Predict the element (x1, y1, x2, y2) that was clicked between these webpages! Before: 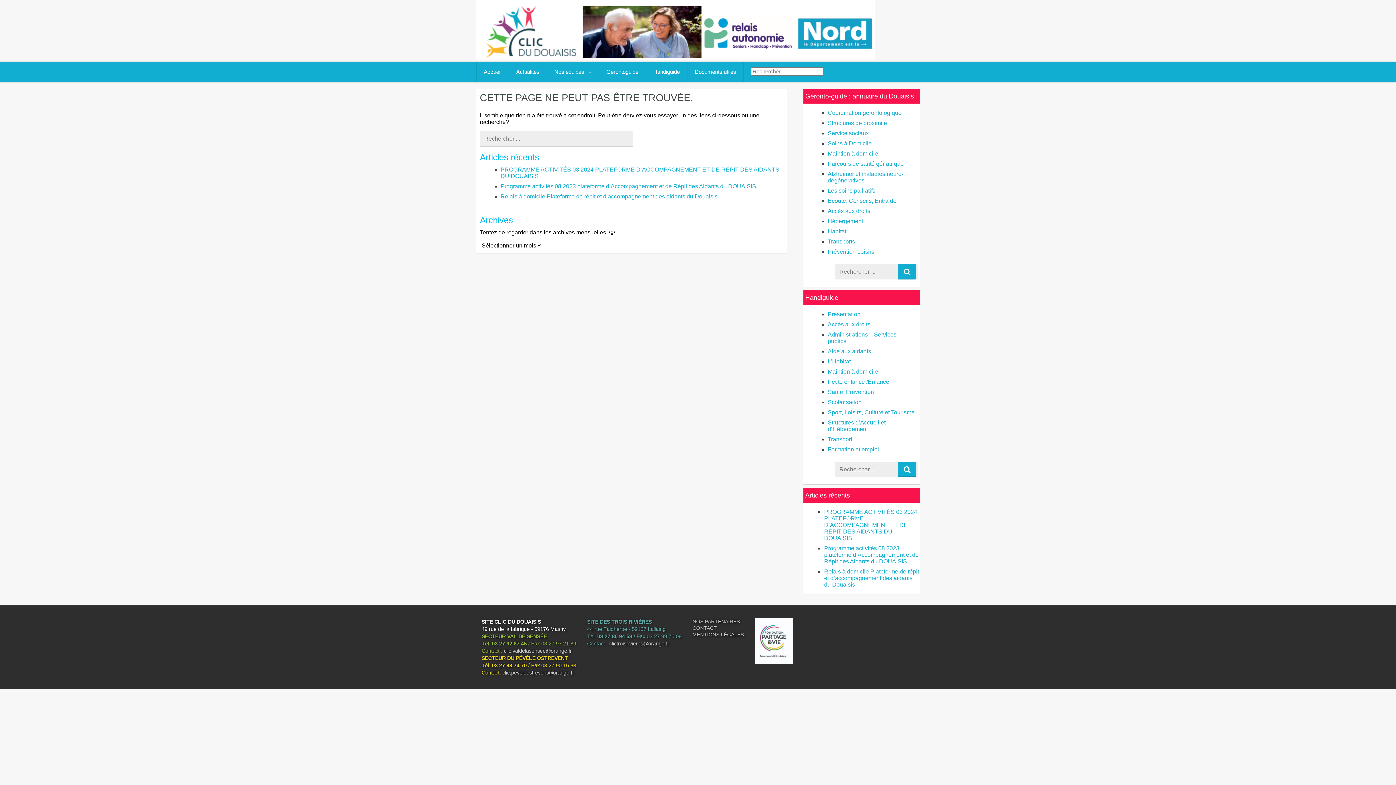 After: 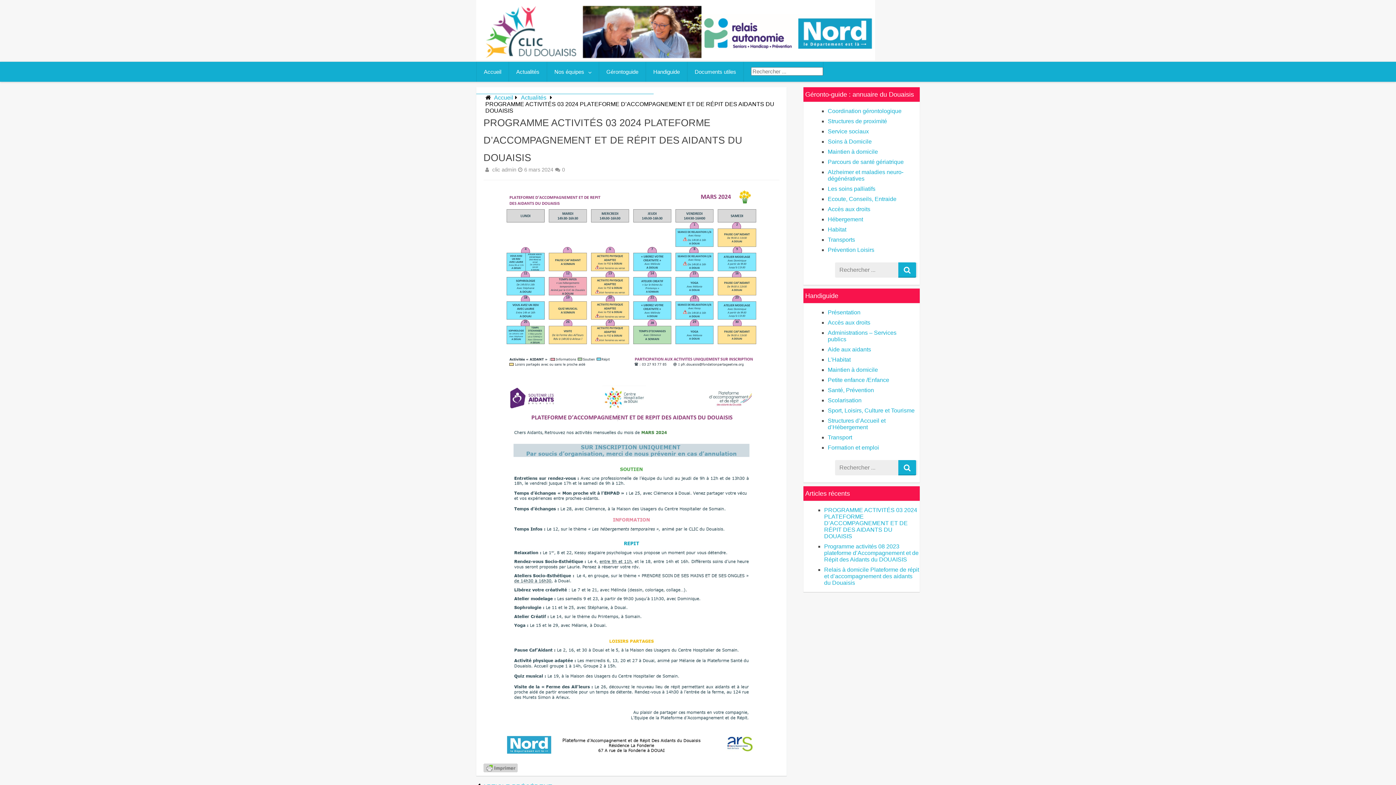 Action: label: PROGRAMME ACTIVITÉS 03 2024 PLATEFORME D’ACCOMPAGNEMENT ET DE RÉPIT DES AIDANTS DU DOUAISIS bbox: (824, 509, 917, 541)